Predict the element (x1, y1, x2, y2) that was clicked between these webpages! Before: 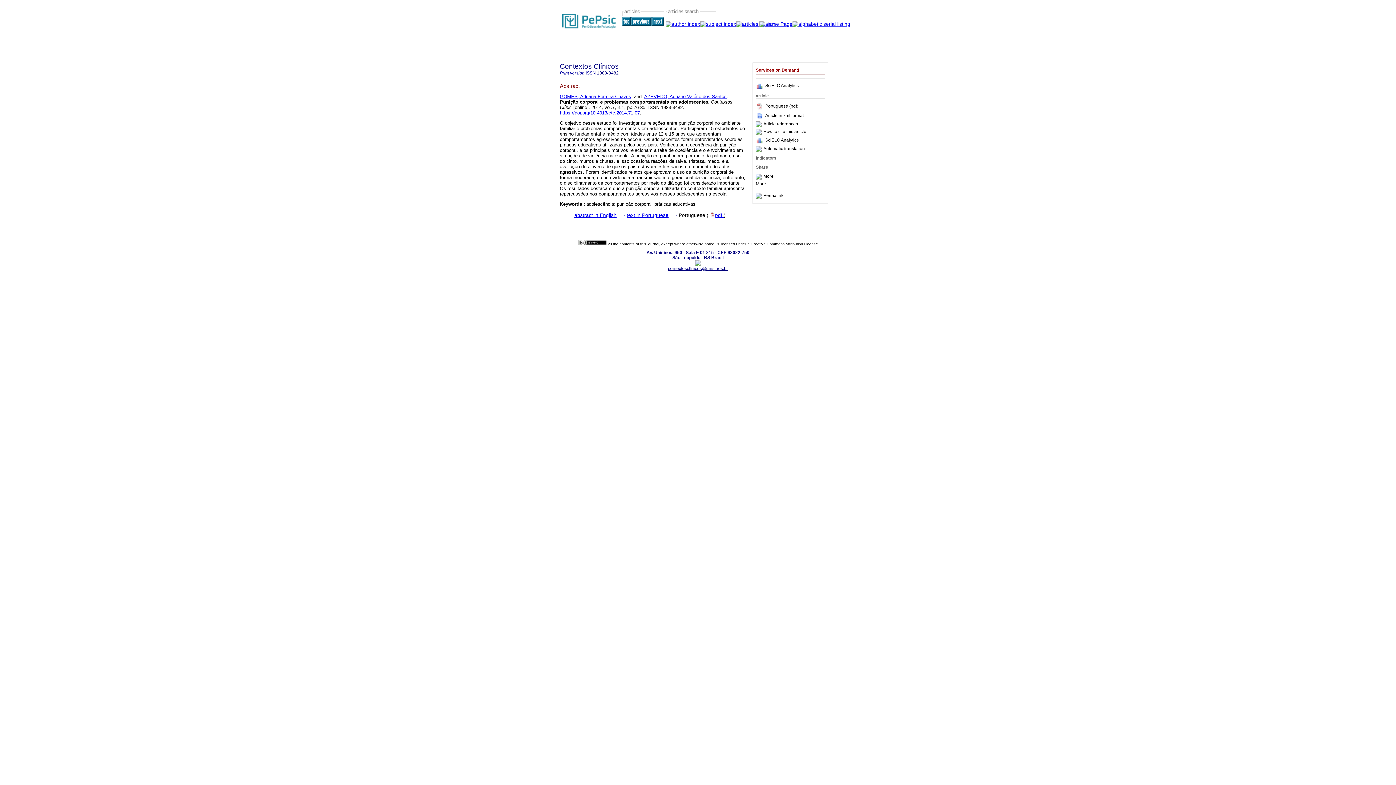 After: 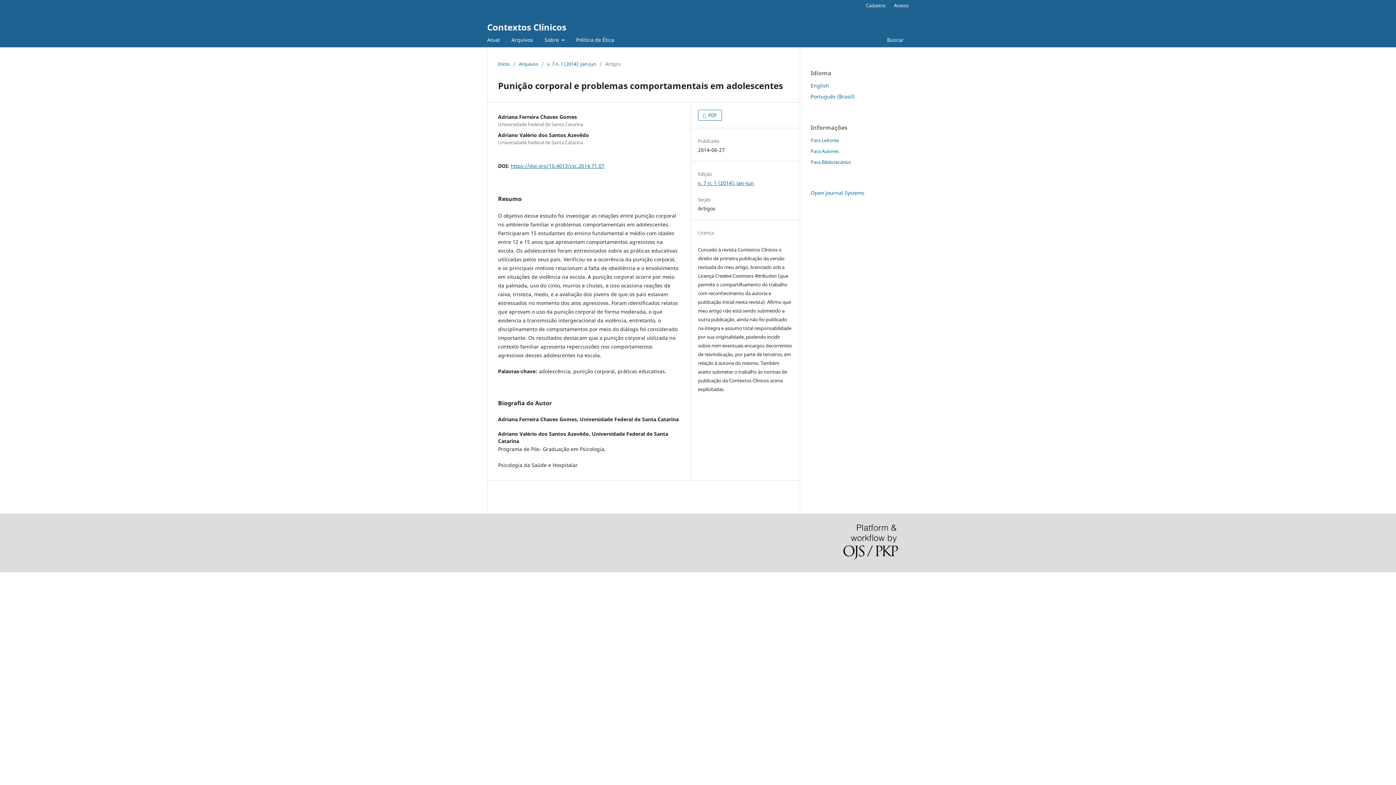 Action: bbox: (560, 110, 640, 115) label: https://doi.org/10.4013/ctc.2014.71.07